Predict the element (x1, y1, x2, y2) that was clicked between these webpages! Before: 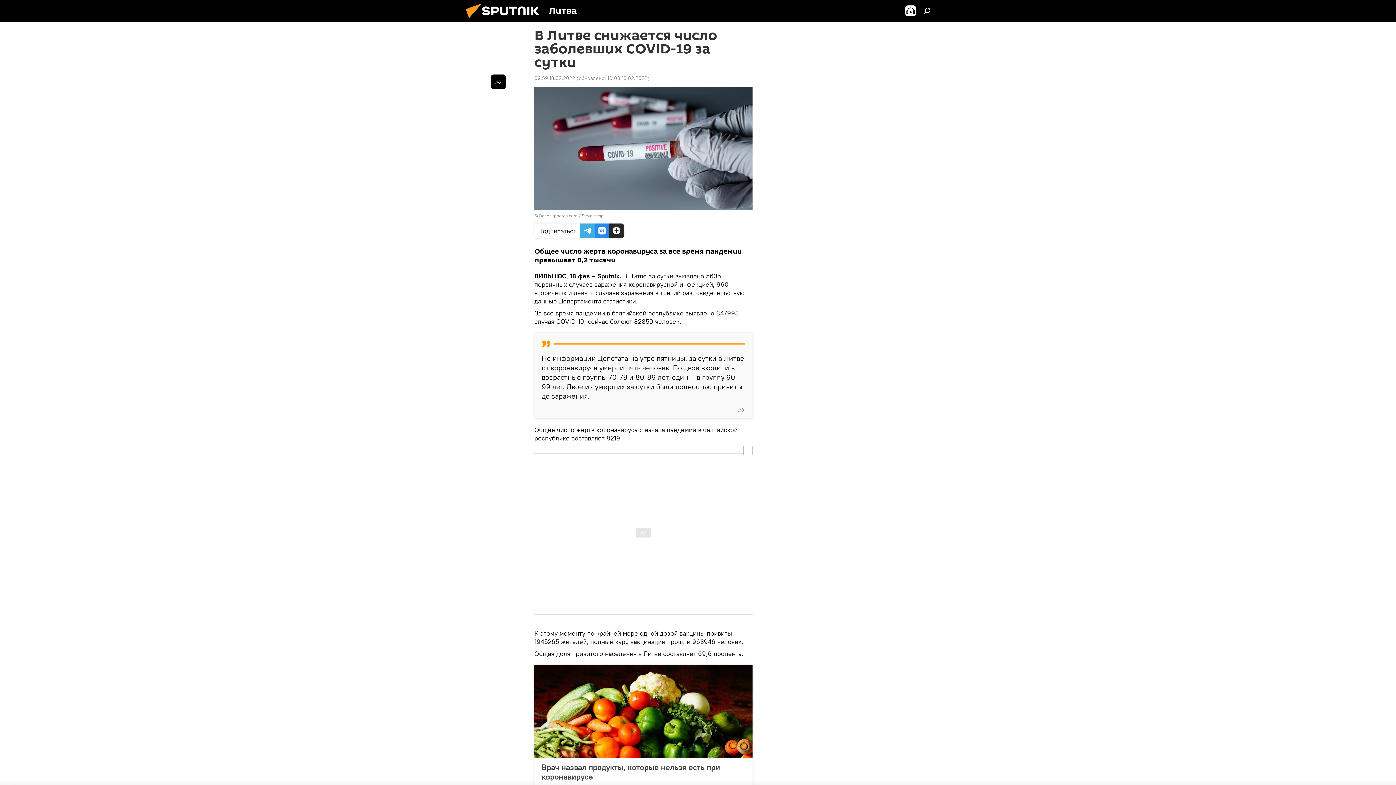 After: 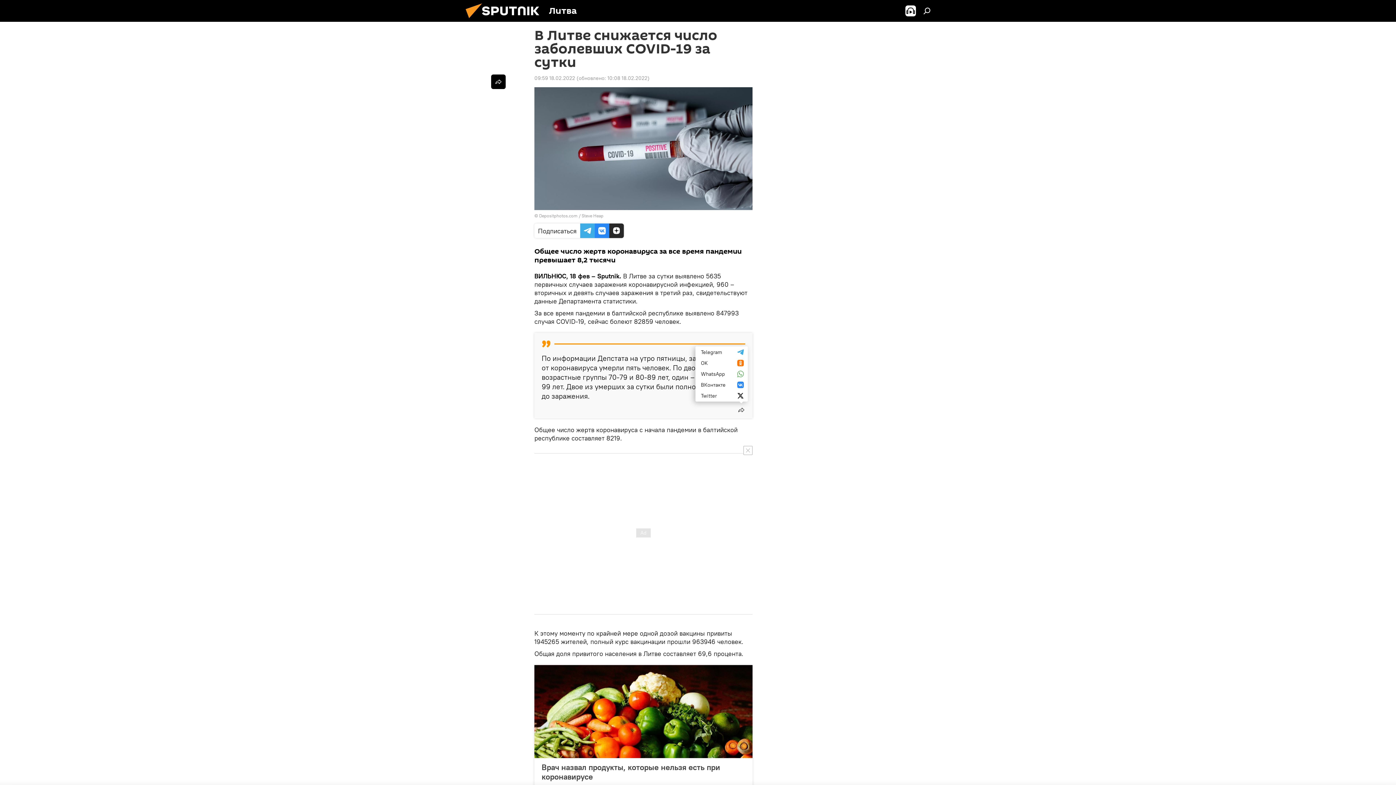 Action: bbox: (734, 402, 748, 417)